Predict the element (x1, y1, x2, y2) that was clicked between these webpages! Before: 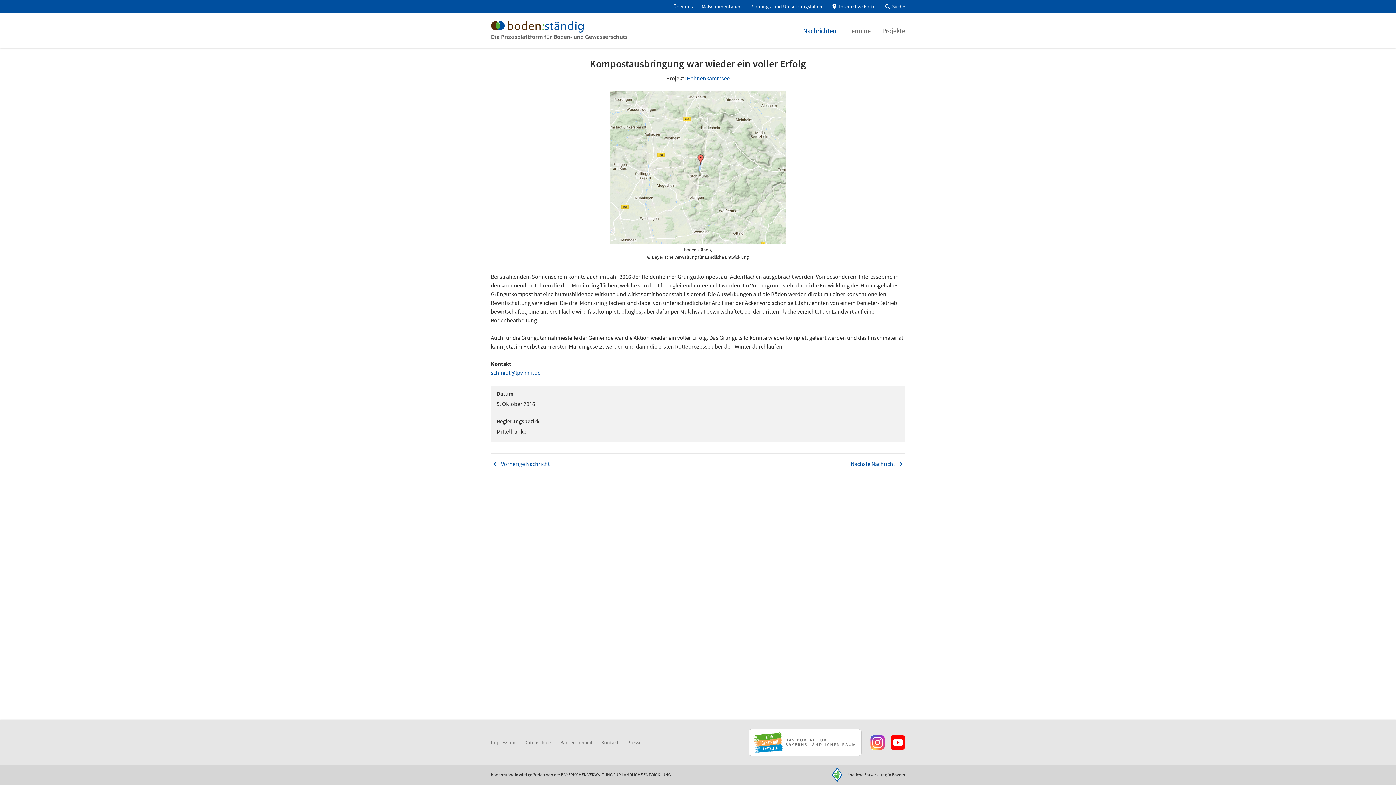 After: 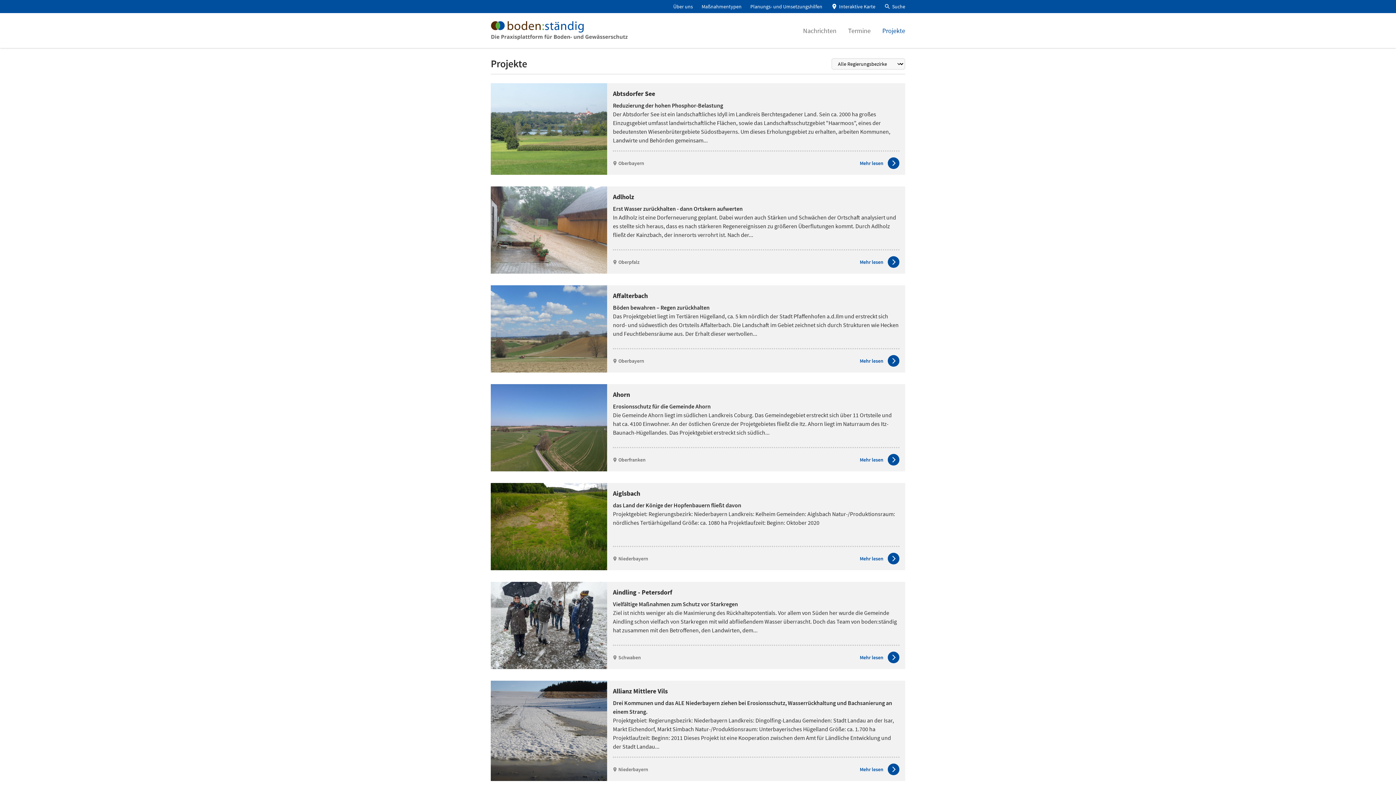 Action: label: Projekte bbox: (882, 25, 905, 35)